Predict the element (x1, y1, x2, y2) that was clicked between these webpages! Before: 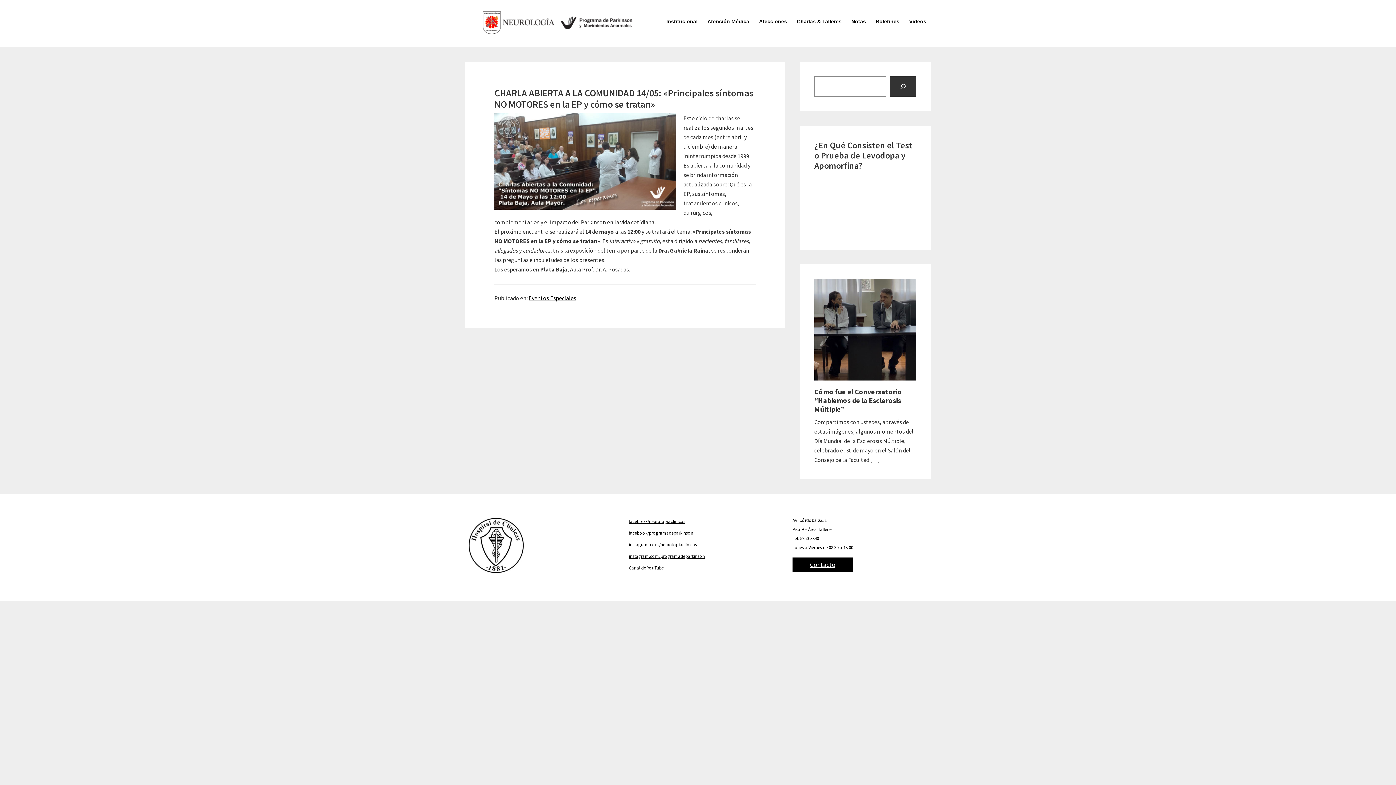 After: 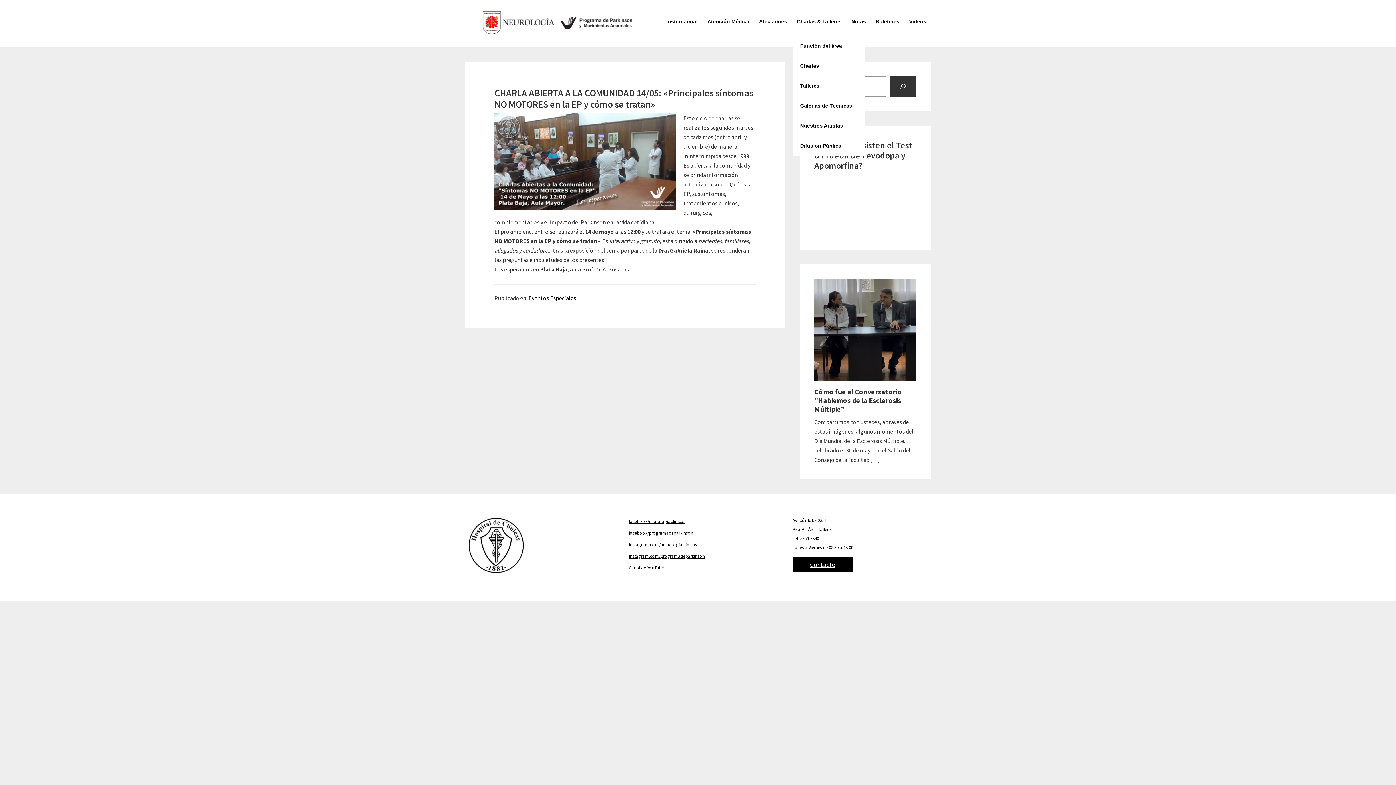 Action: label: Charlas & Talleres bbox: (792, 7, 846, 35)